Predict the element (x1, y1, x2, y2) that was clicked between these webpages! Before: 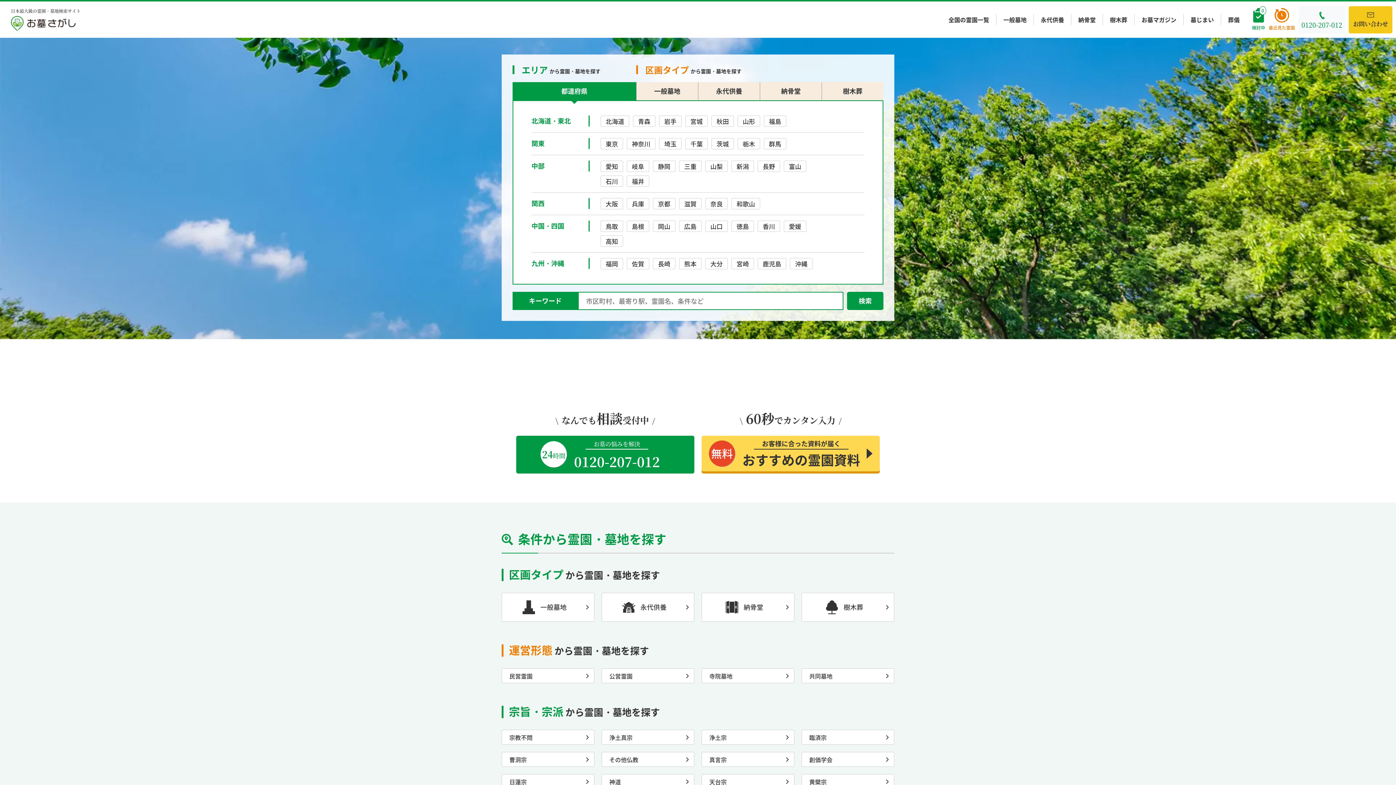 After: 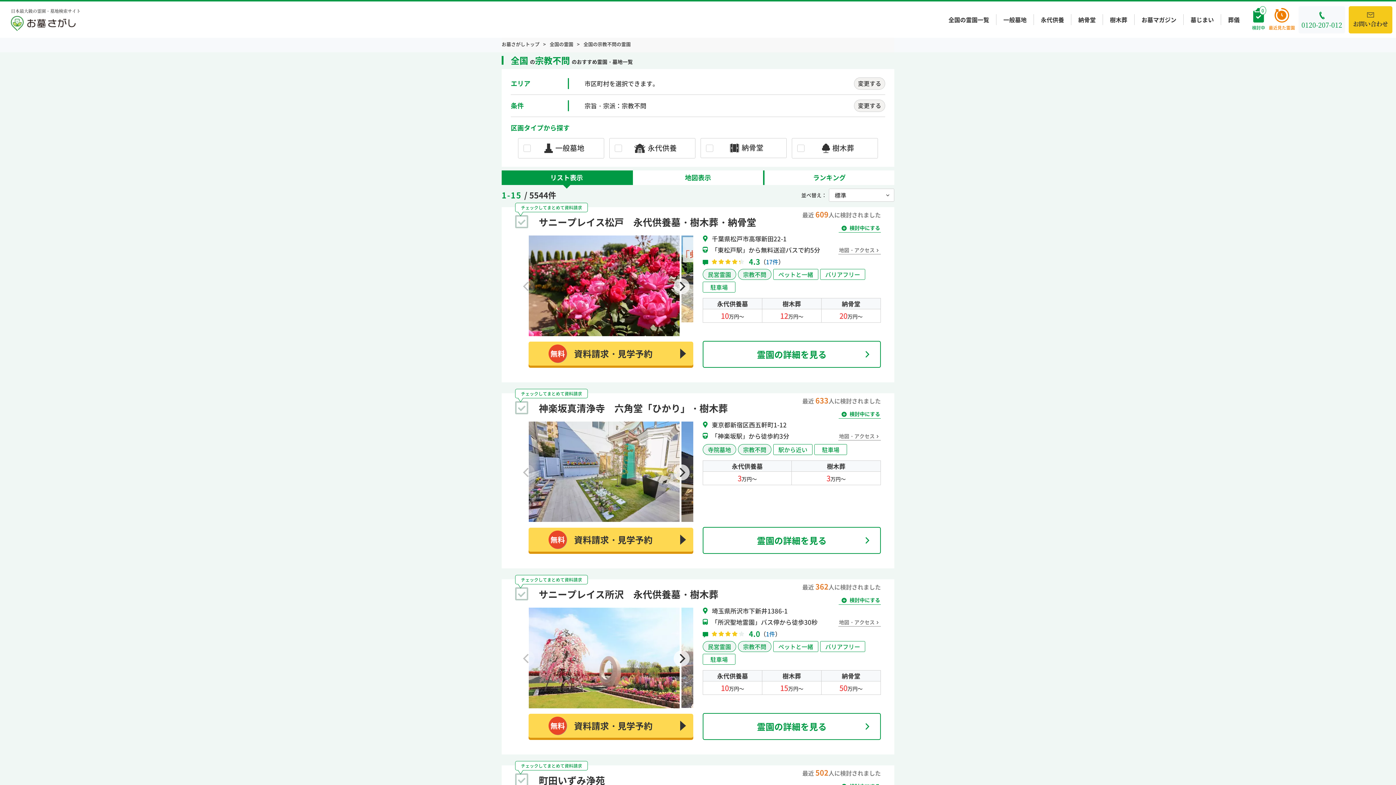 Action: label: 宗教不問 bbox: (501, 730, 594, 745)